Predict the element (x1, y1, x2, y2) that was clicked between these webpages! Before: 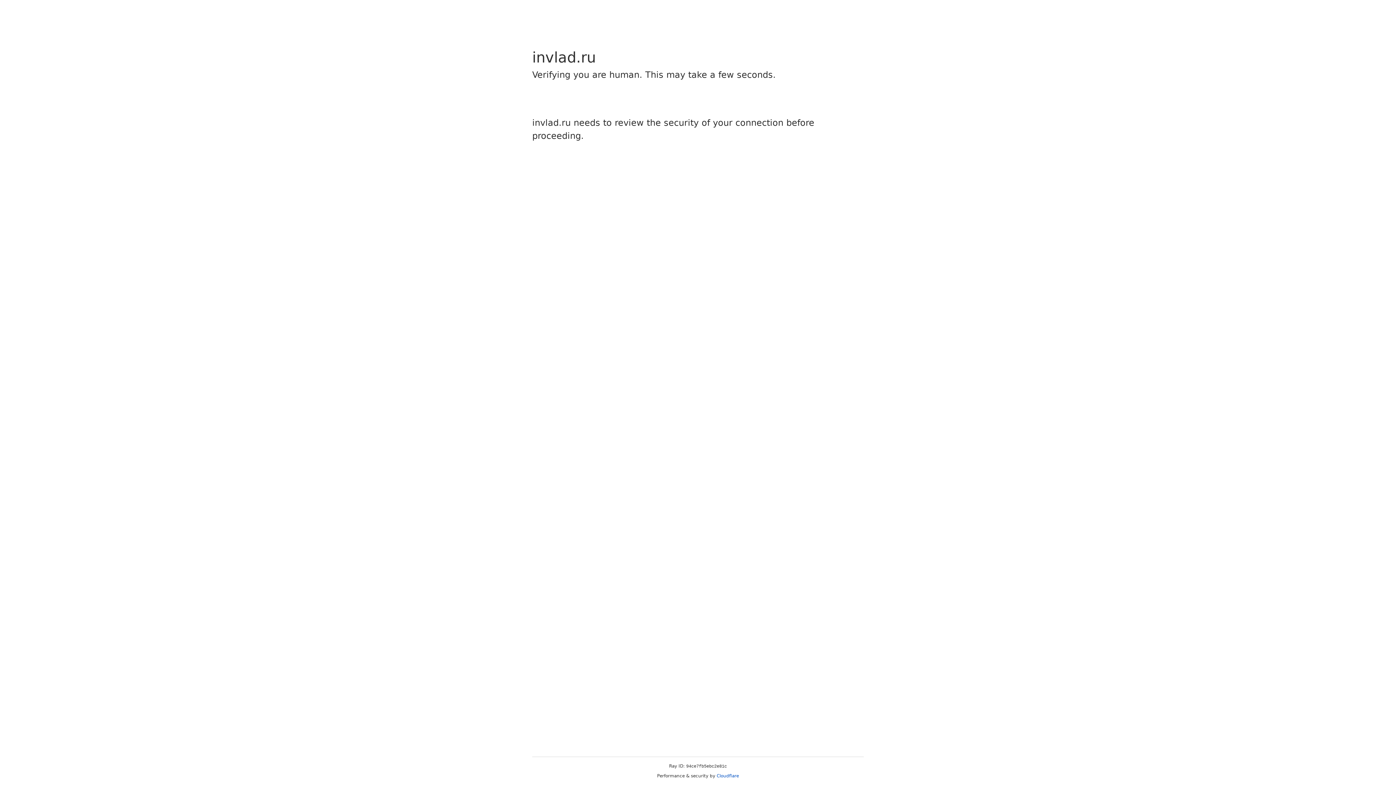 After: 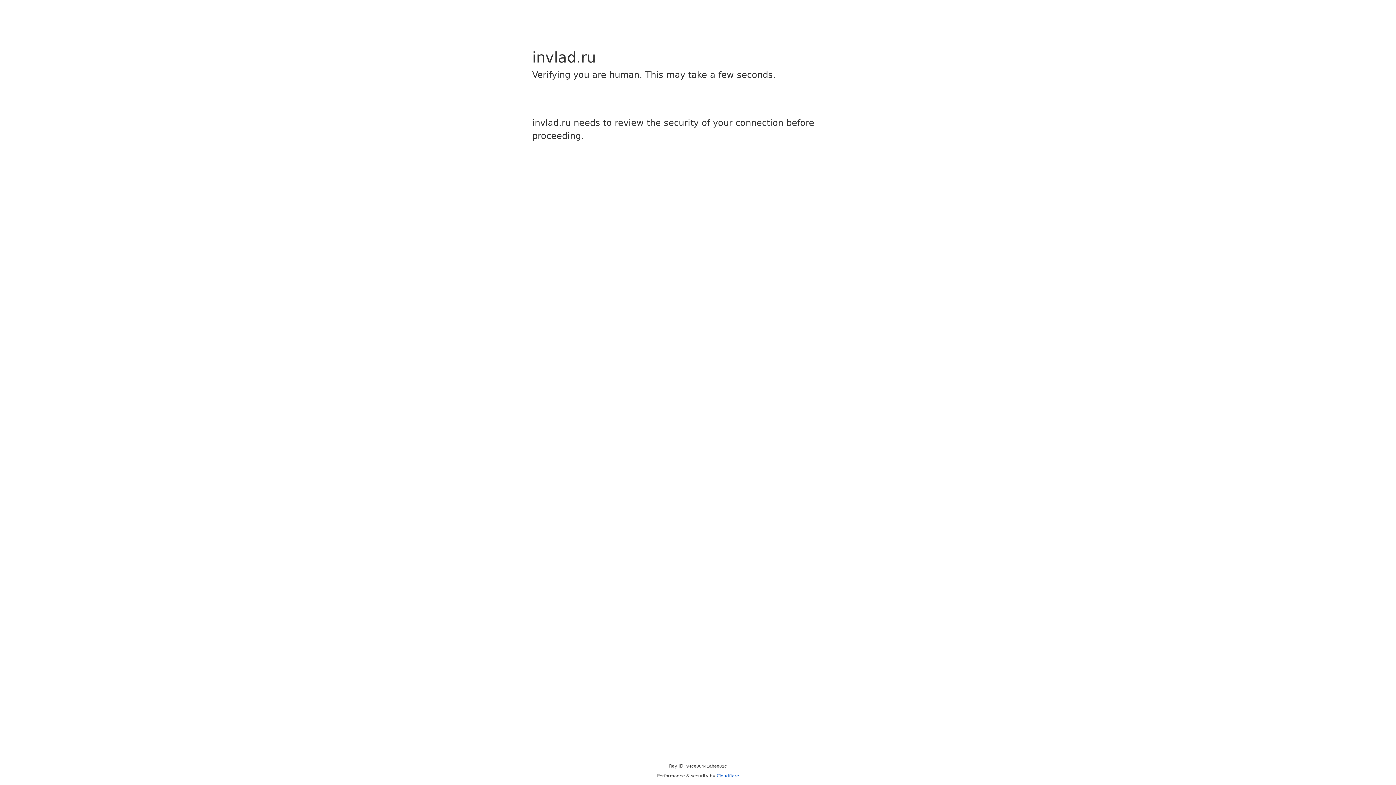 Action: label: Cloudflare bbox: (716, 773, 739, 778)